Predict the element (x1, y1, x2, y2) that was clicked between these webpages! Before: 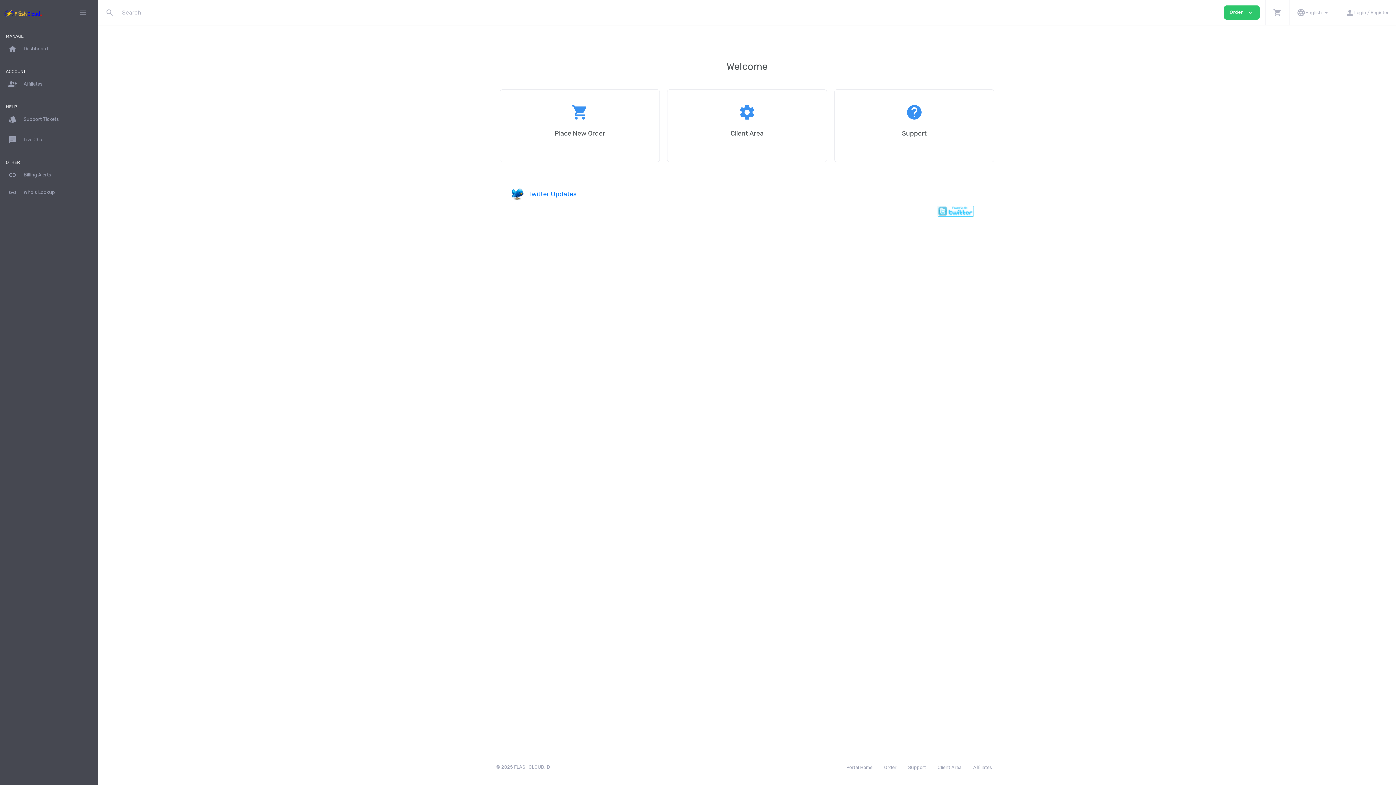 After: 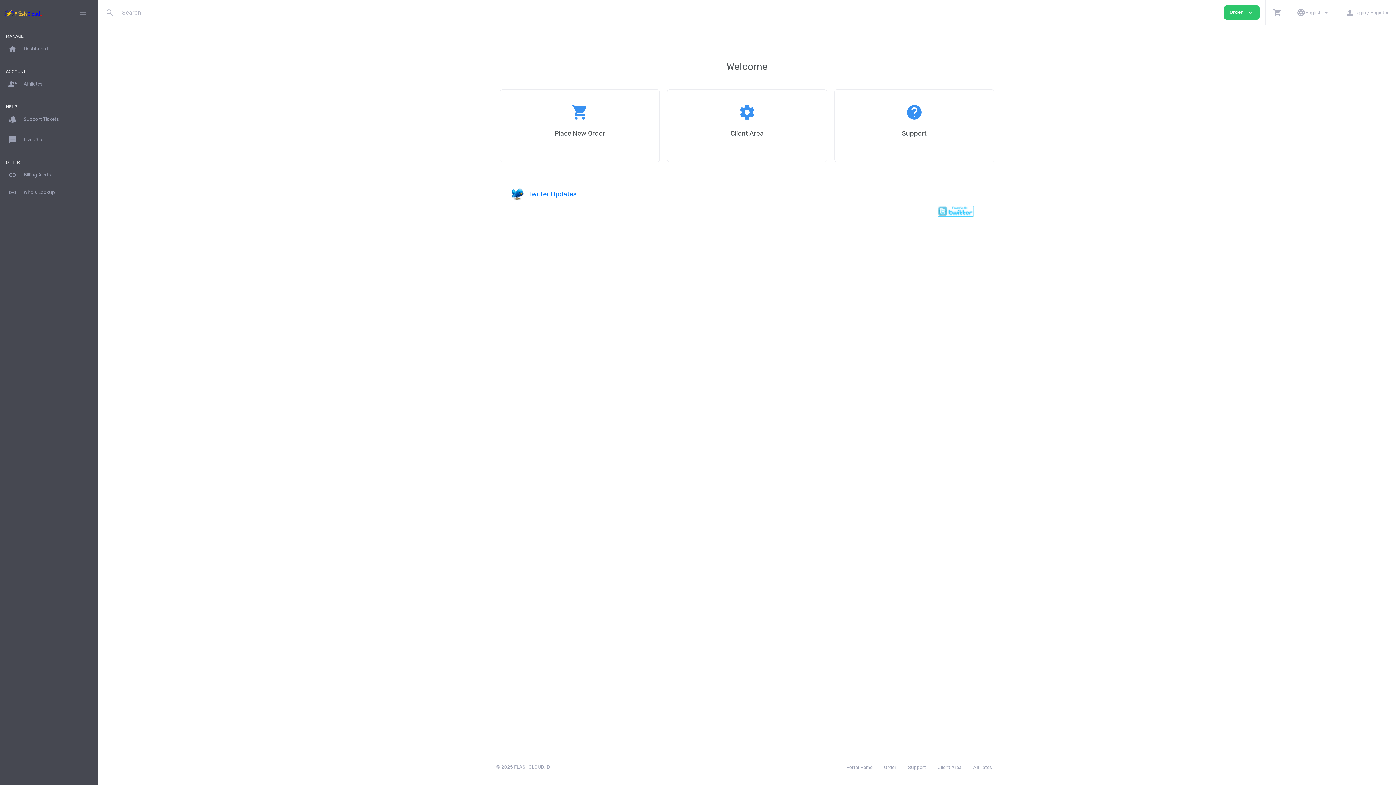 Action: bbox: (967, 760, 998, 774) label: Affiliates